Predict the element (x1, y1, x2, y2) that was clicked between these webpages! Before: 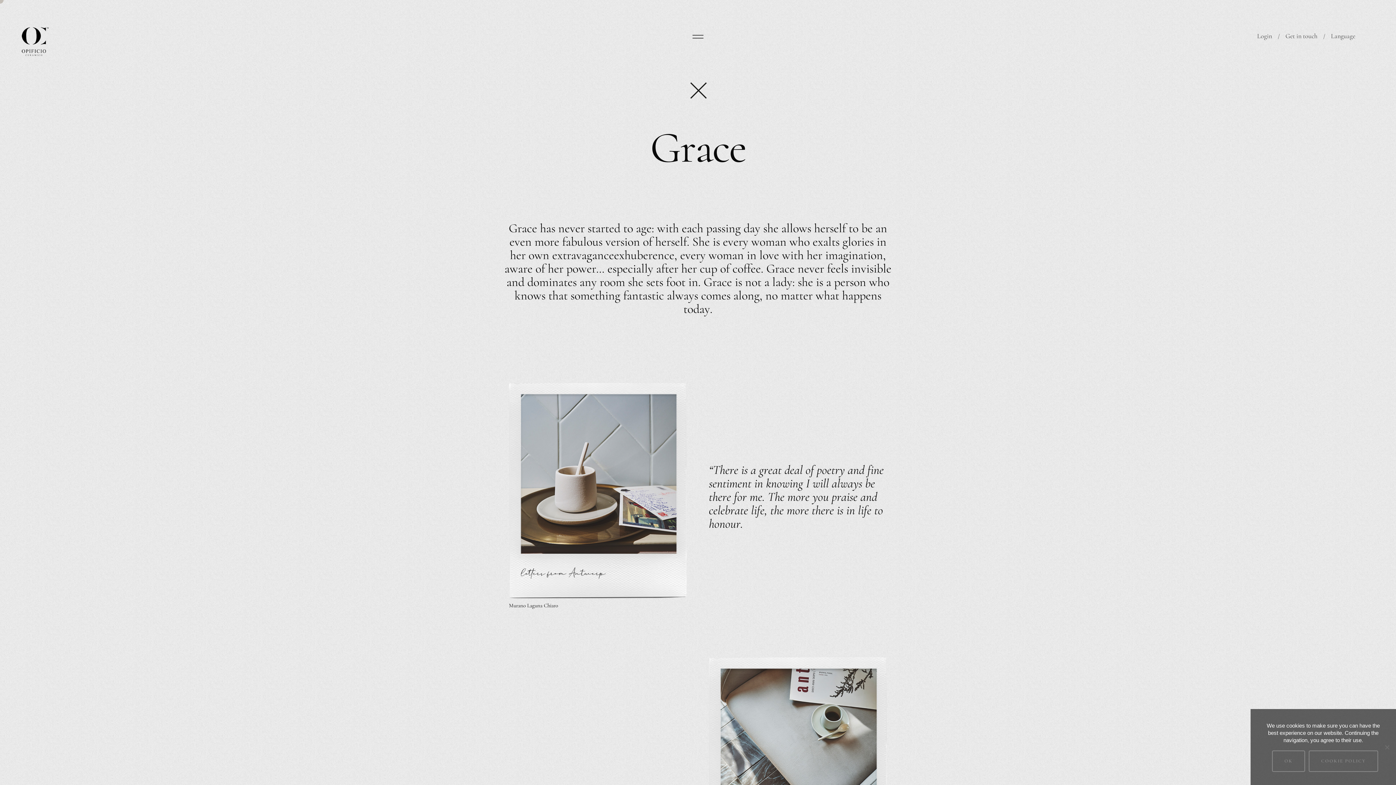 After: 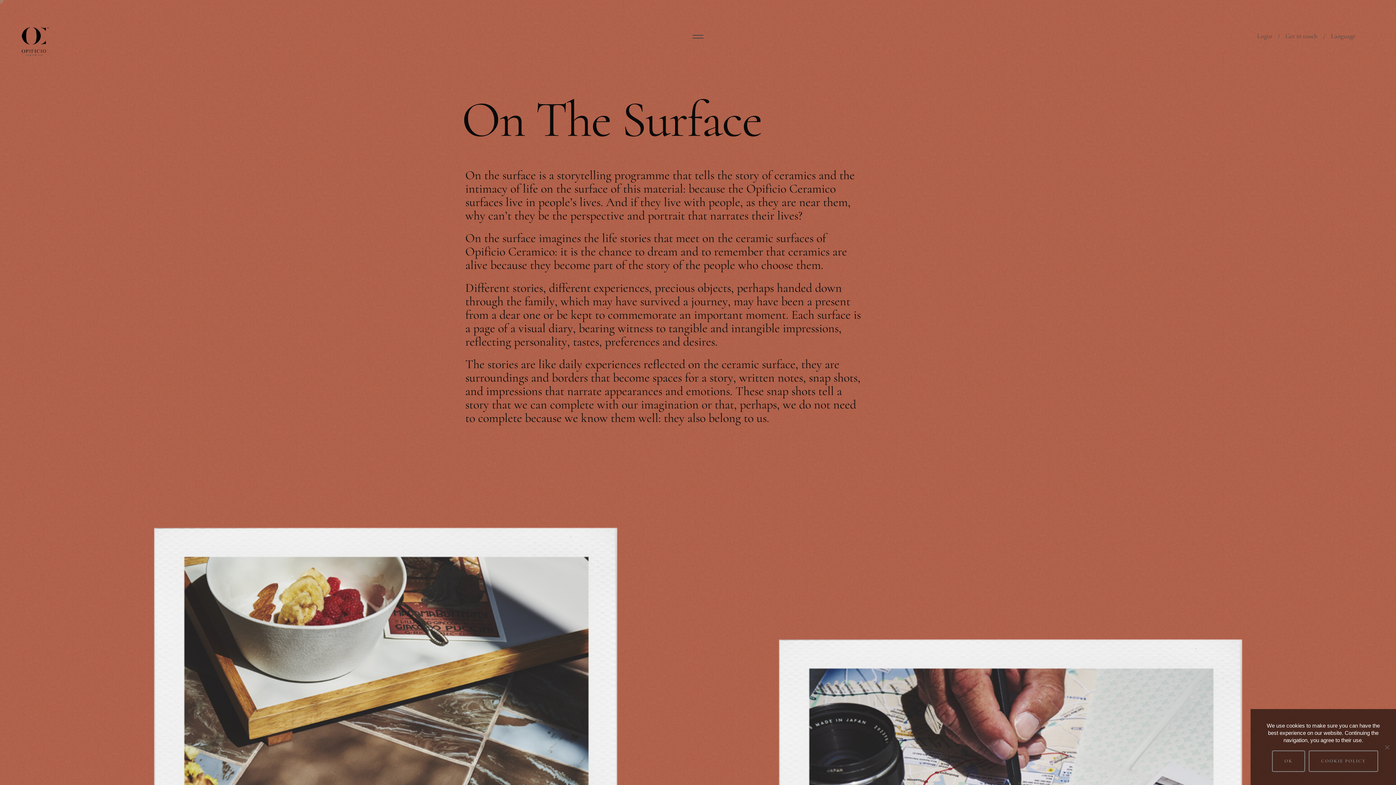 Action: bbox: (687, 77, 709, 99)